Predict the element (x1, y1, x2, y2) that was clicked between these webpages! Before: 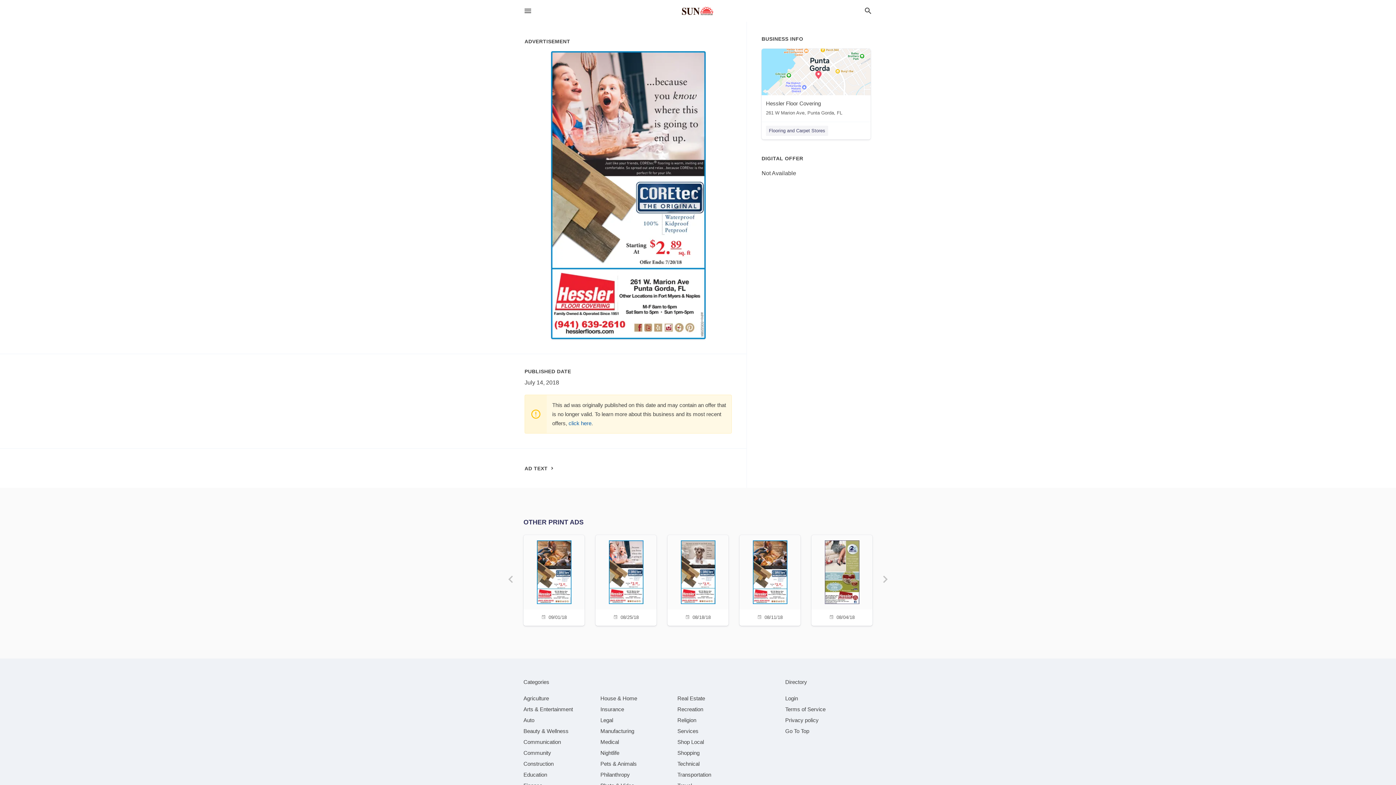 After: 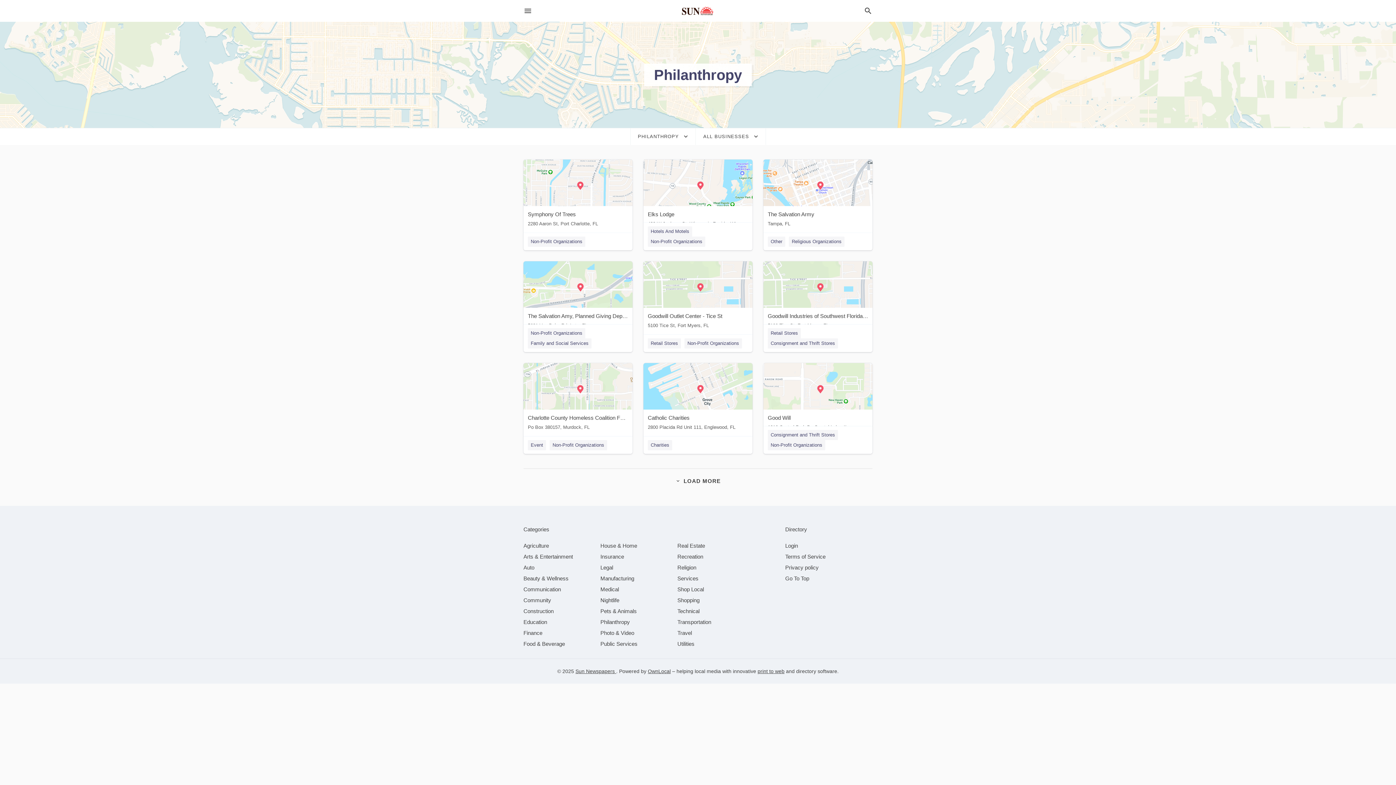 Action: label: category Philanthropy bbox: (600, 772, 630, 778)